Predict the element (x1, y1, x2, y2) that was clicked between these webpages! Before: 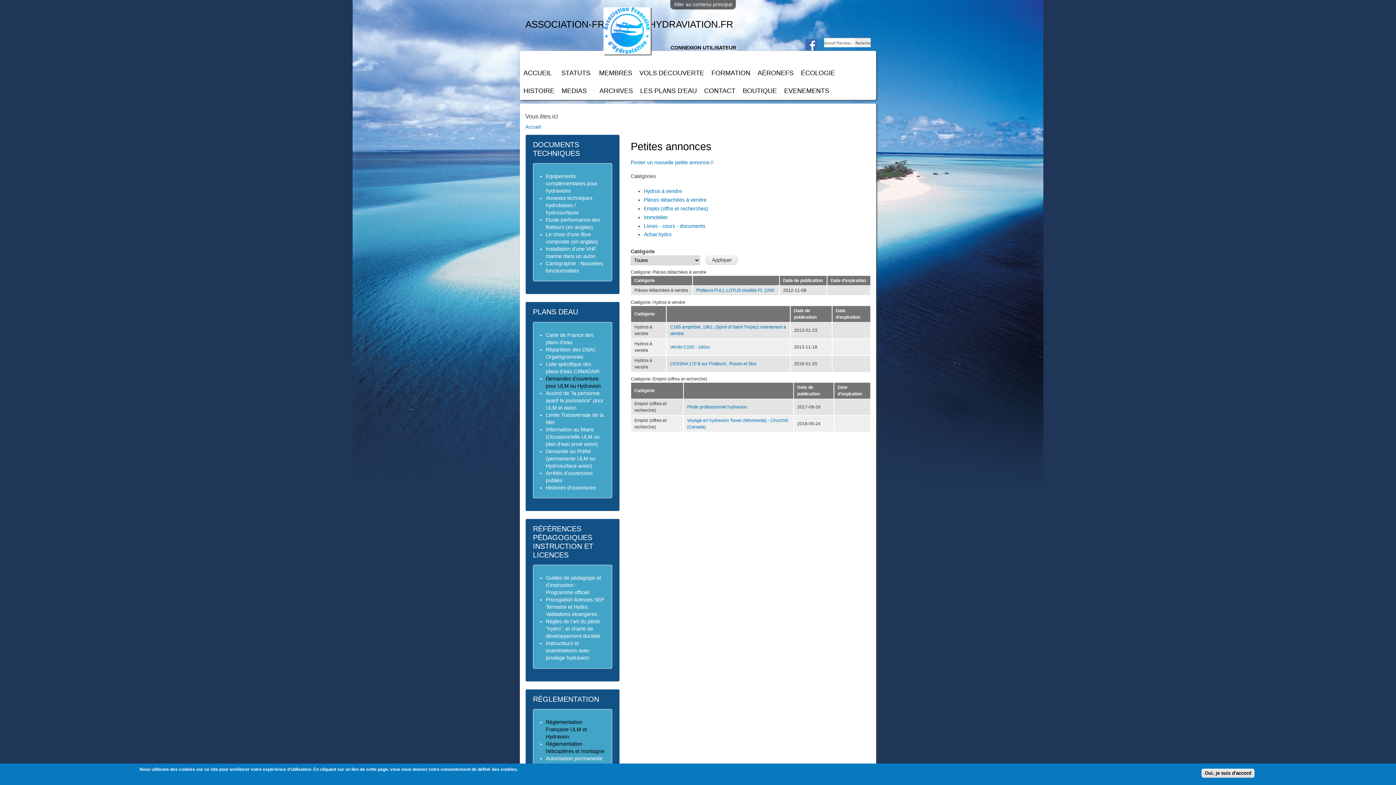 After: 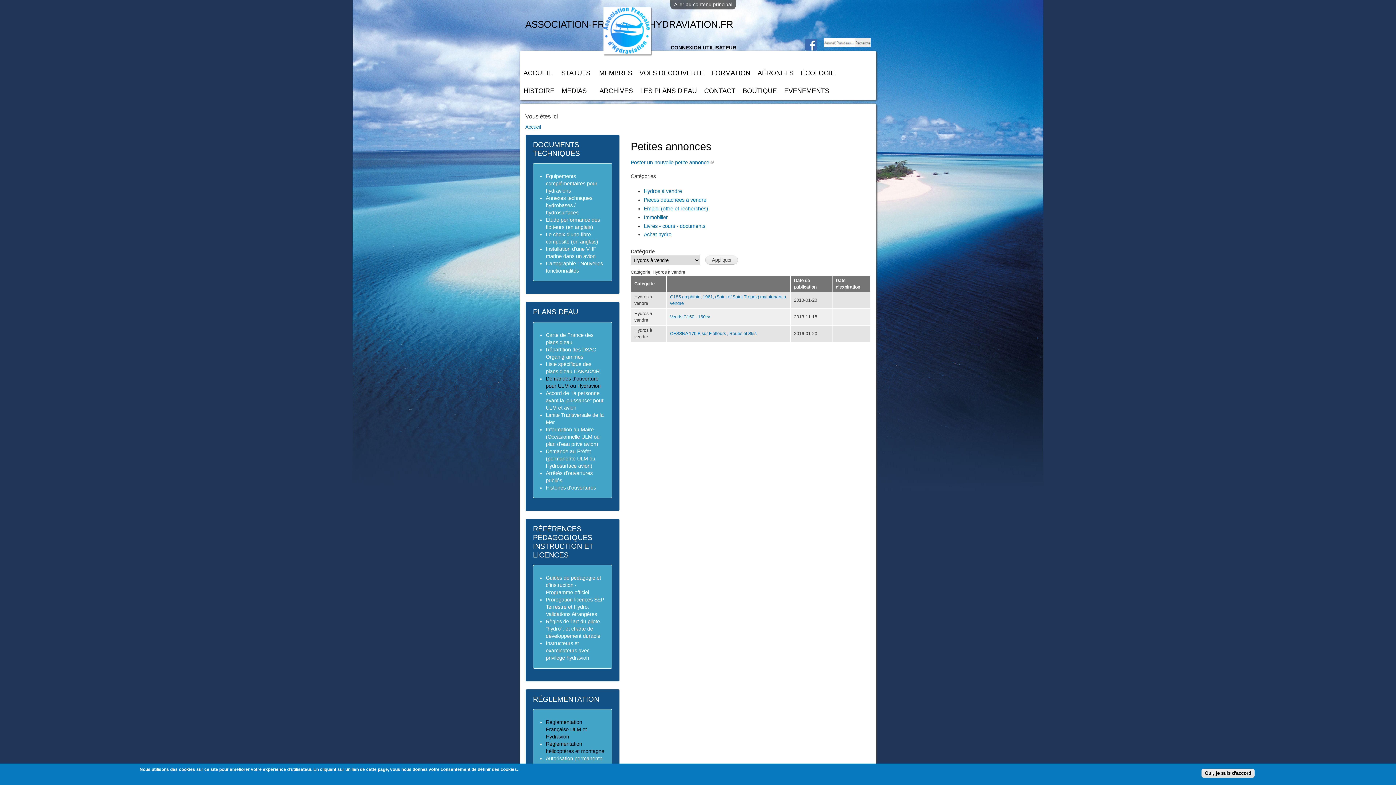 Action: bbox: (644, 188, 682, 194) label: Hydros à vendre